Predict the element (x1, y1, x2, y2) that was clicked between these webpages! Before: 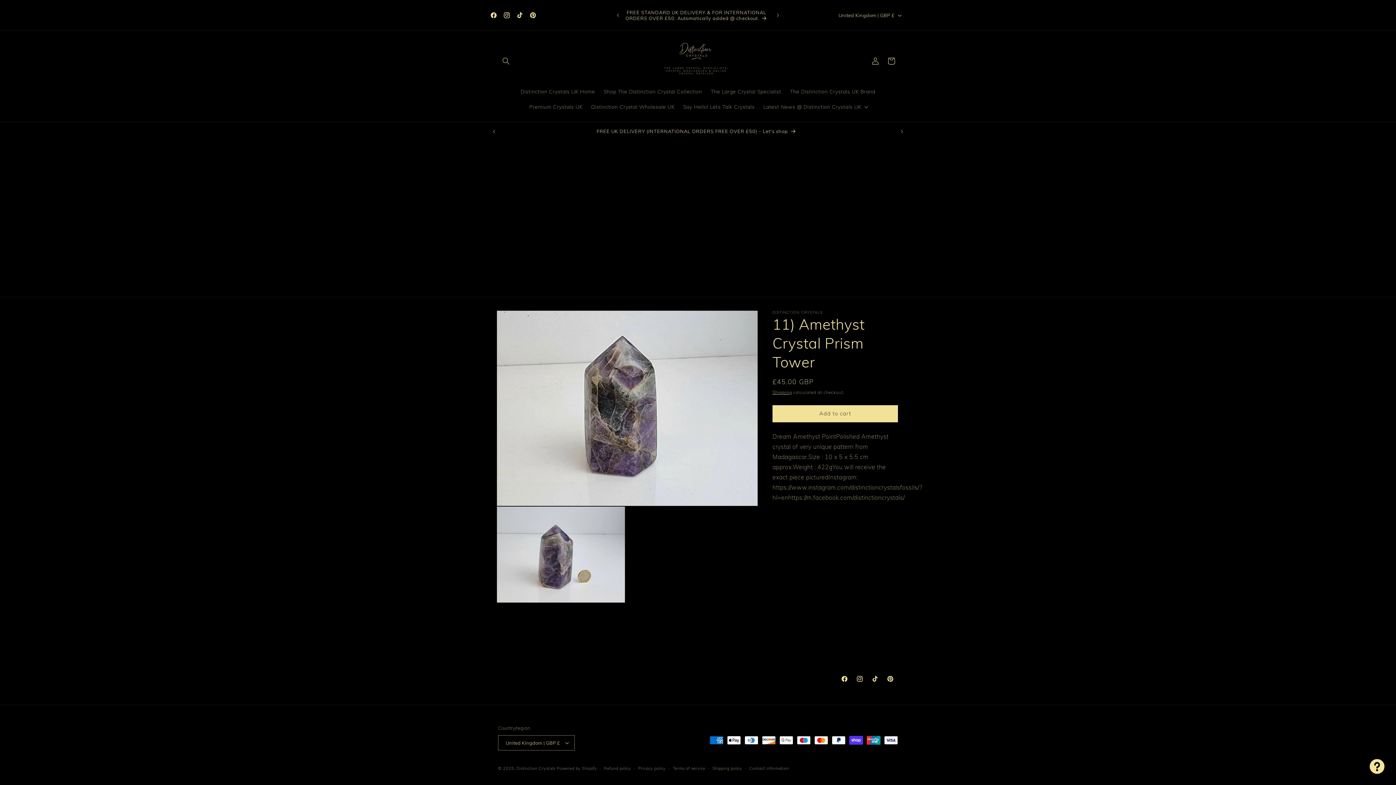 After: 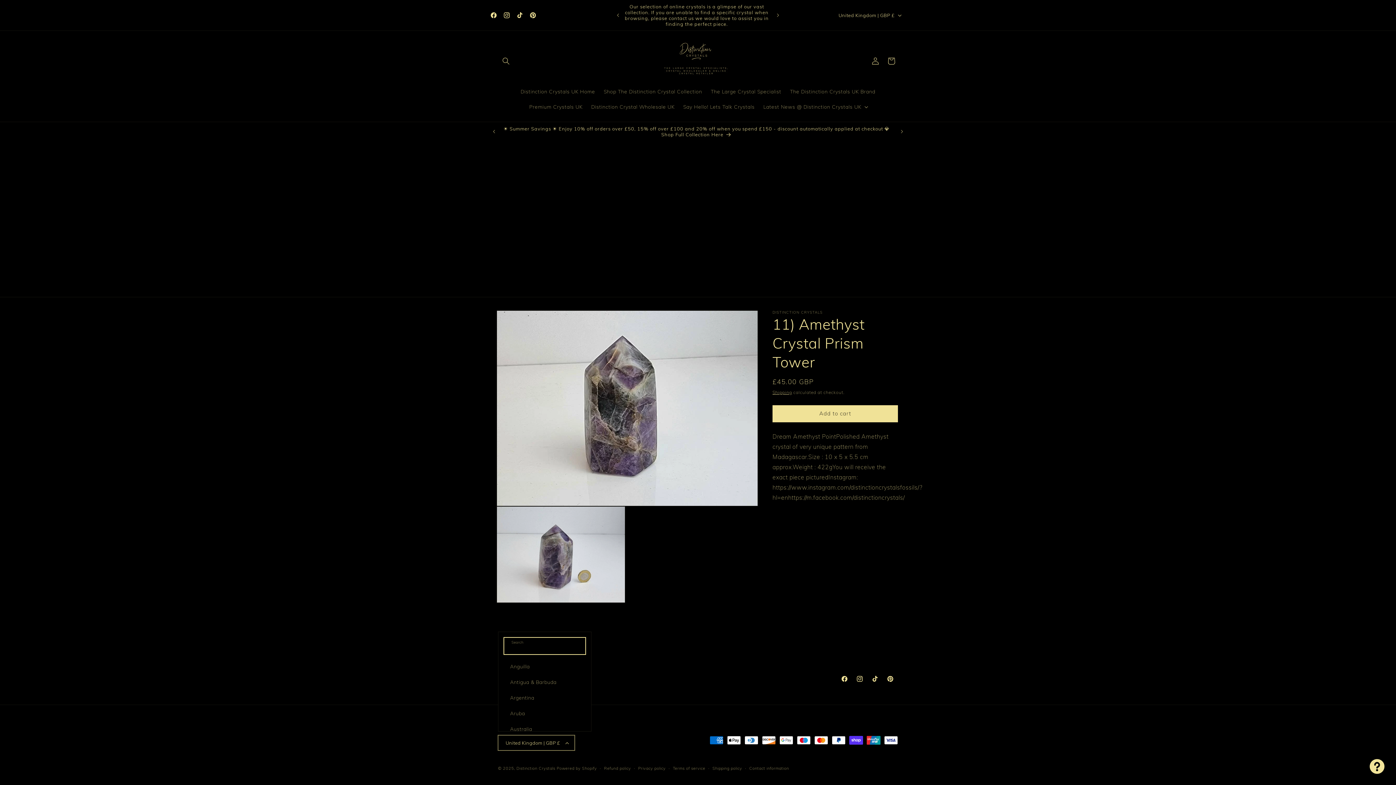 Action: label: United Kingdom | GBP £ bbox: (498, 735, 574, 750)